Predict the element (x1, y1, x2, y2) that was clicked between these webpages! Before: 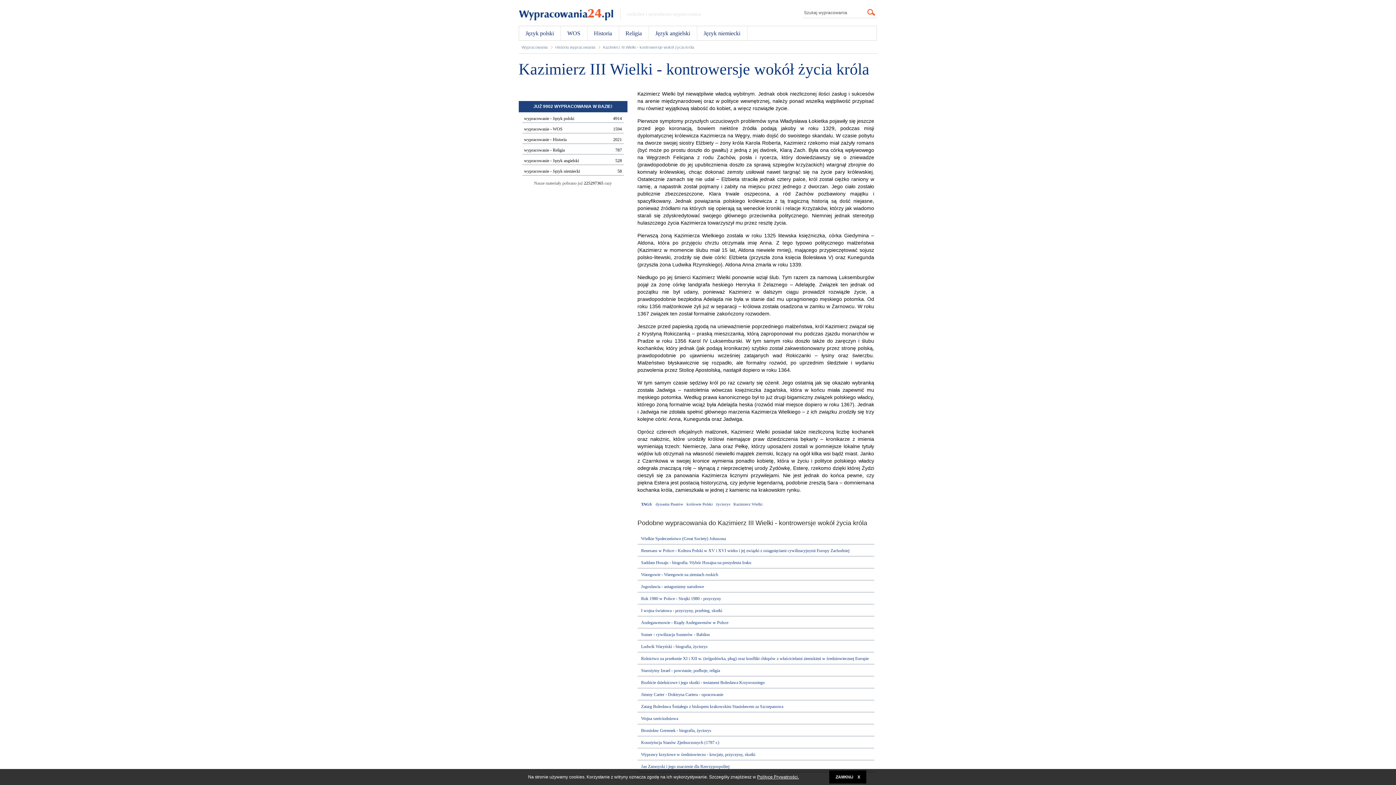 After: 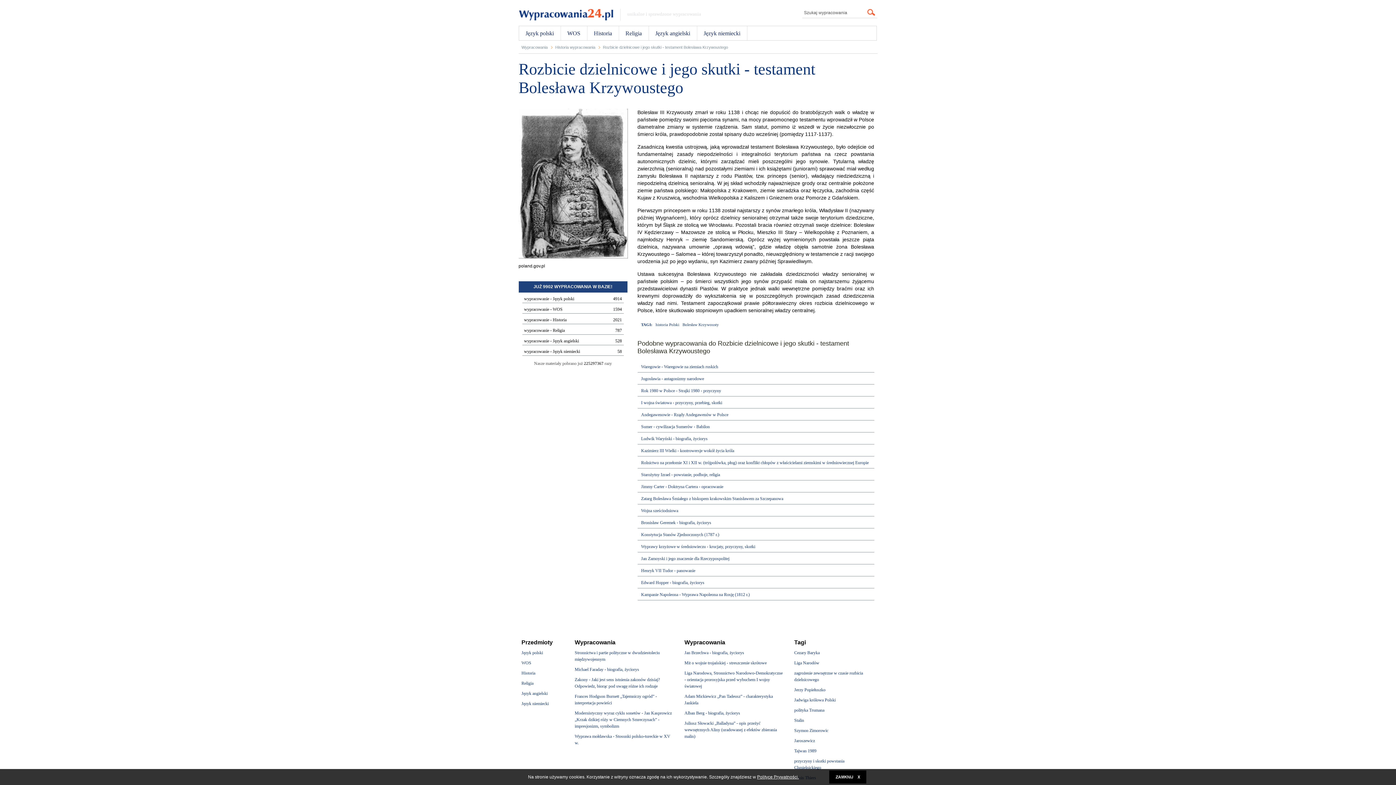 Action: bbox: (641, 680, 764, 685) label: Rozbicie dzielnicowe i jego skutki - testament Bolesława Krzywoustego